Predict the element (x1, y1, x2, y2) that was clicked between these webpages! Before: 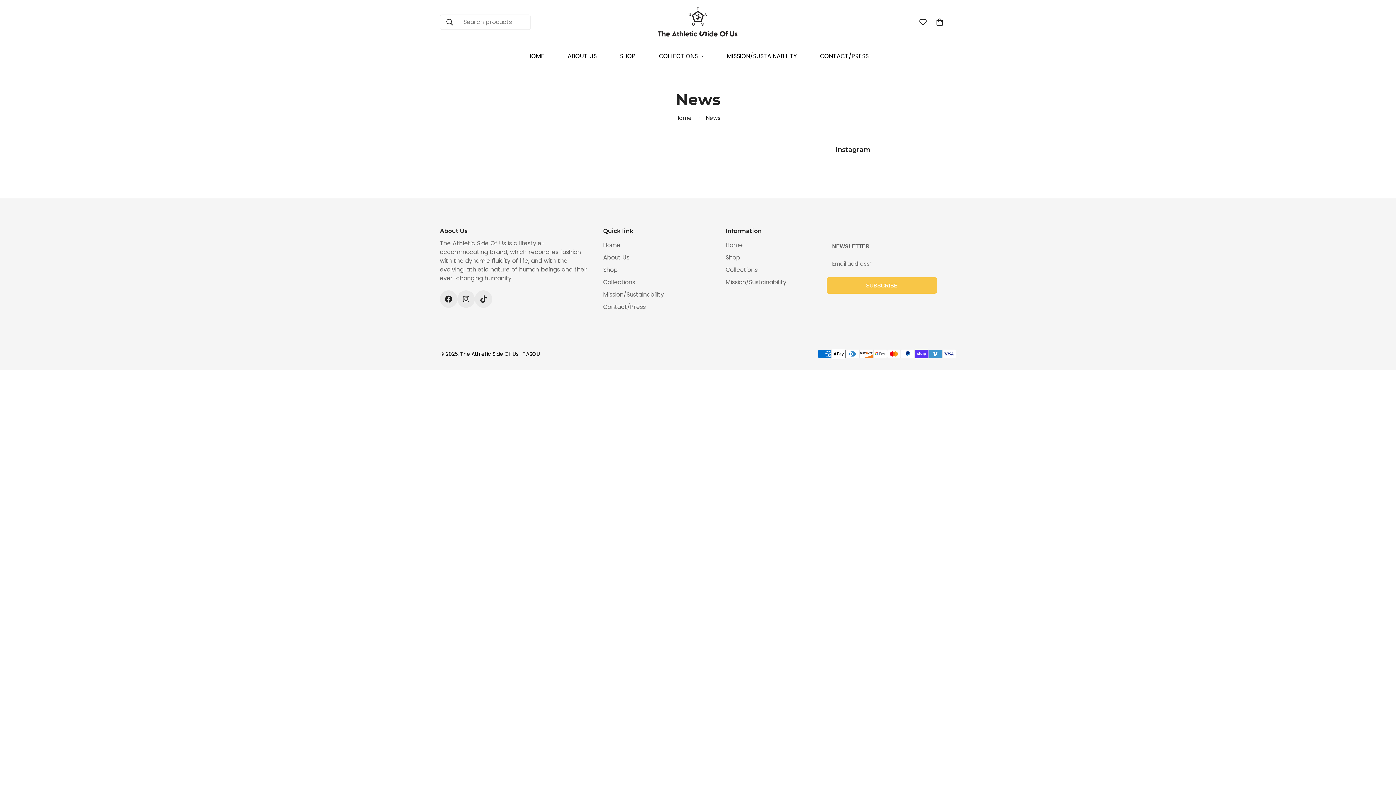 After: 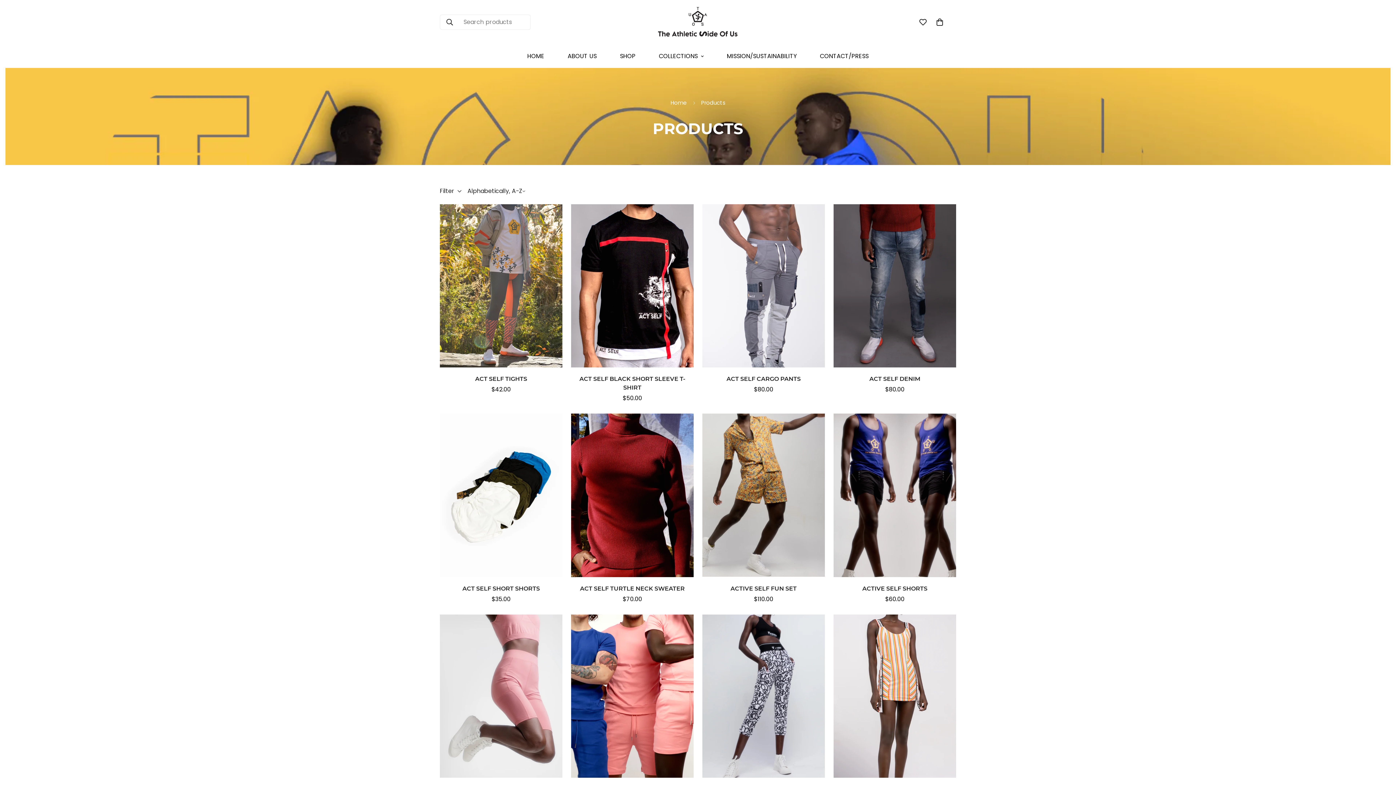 Action: label: SHOP bbox: (608, 44, 647, 67)